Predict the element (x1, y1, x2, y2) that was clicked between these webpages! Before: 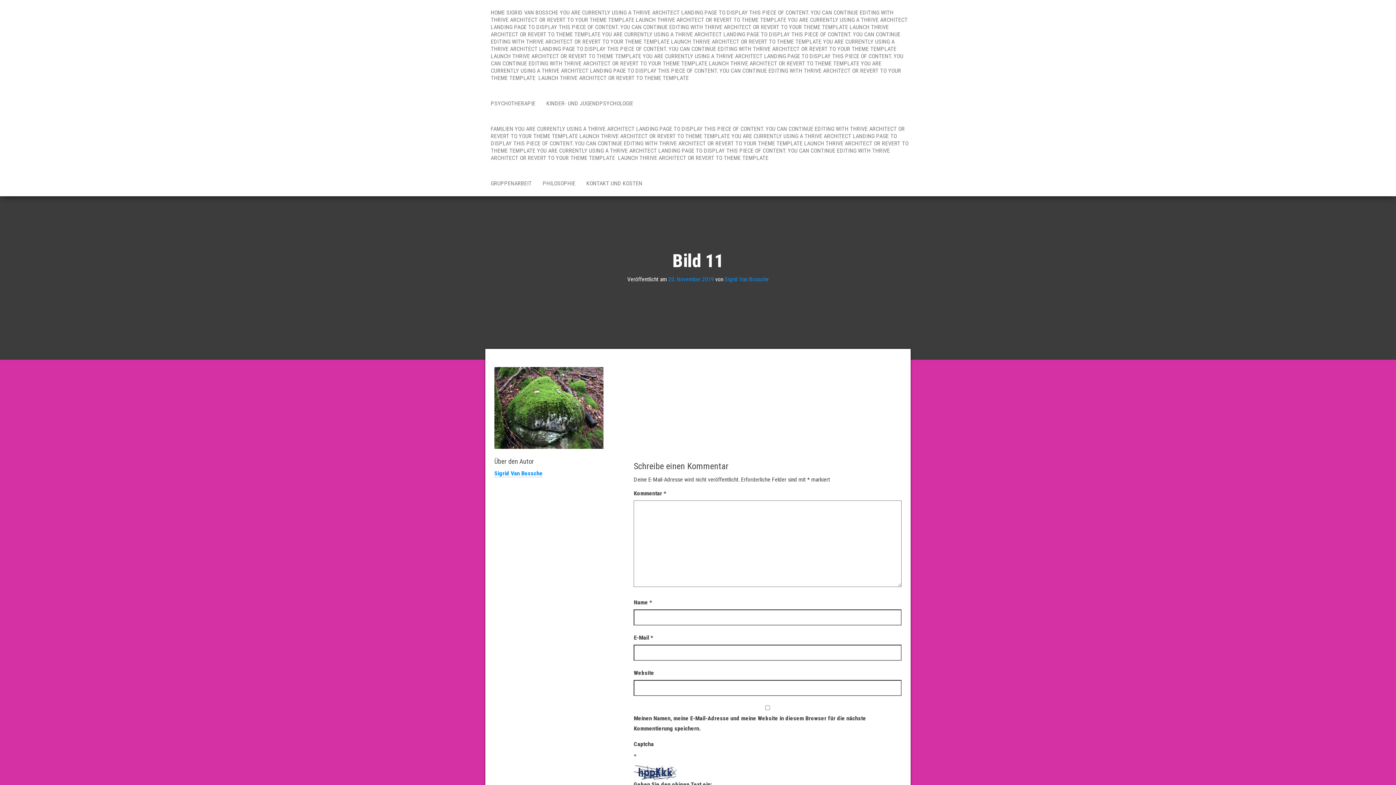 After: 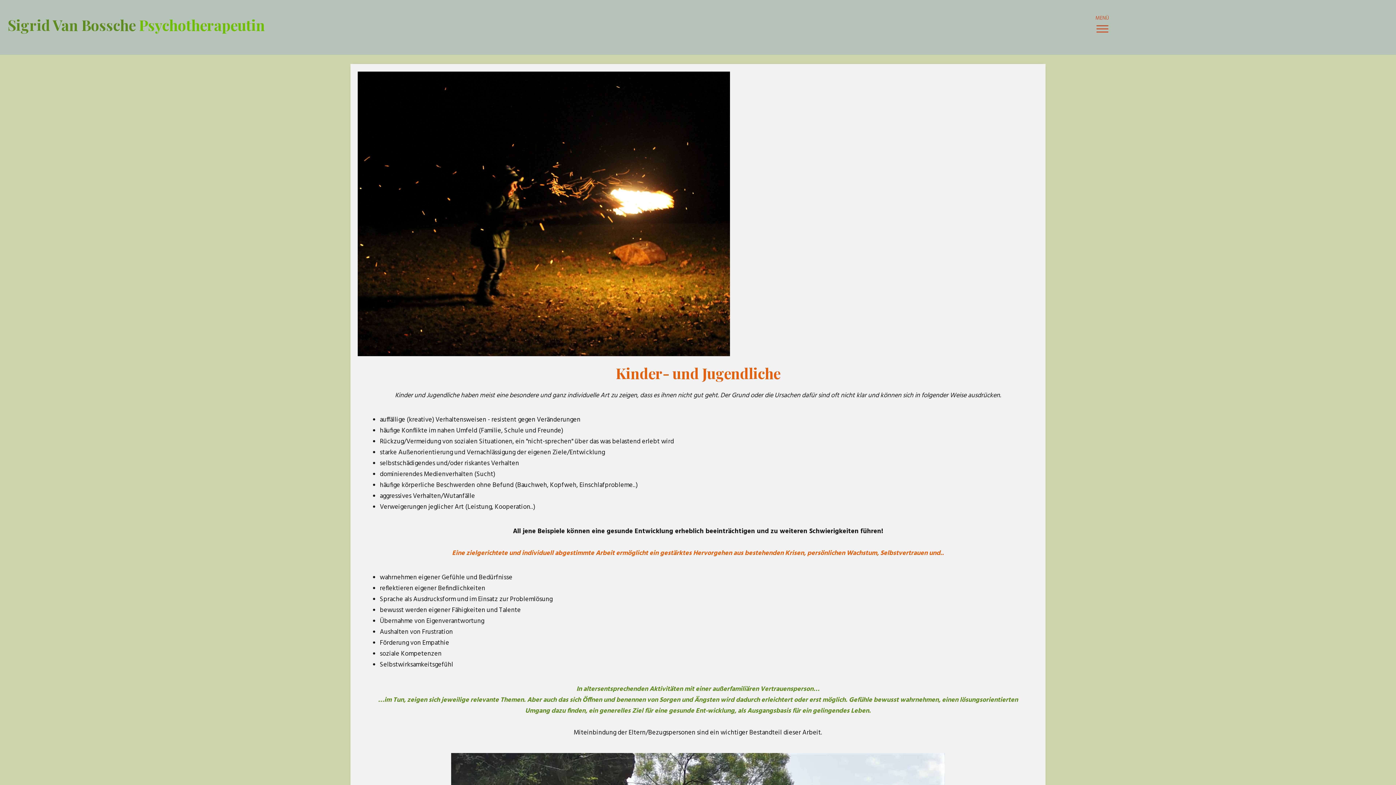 Action: label: KINDER- UND JUGENDPSYCHOLOGIE bbox: (541, 90, 638, 116)